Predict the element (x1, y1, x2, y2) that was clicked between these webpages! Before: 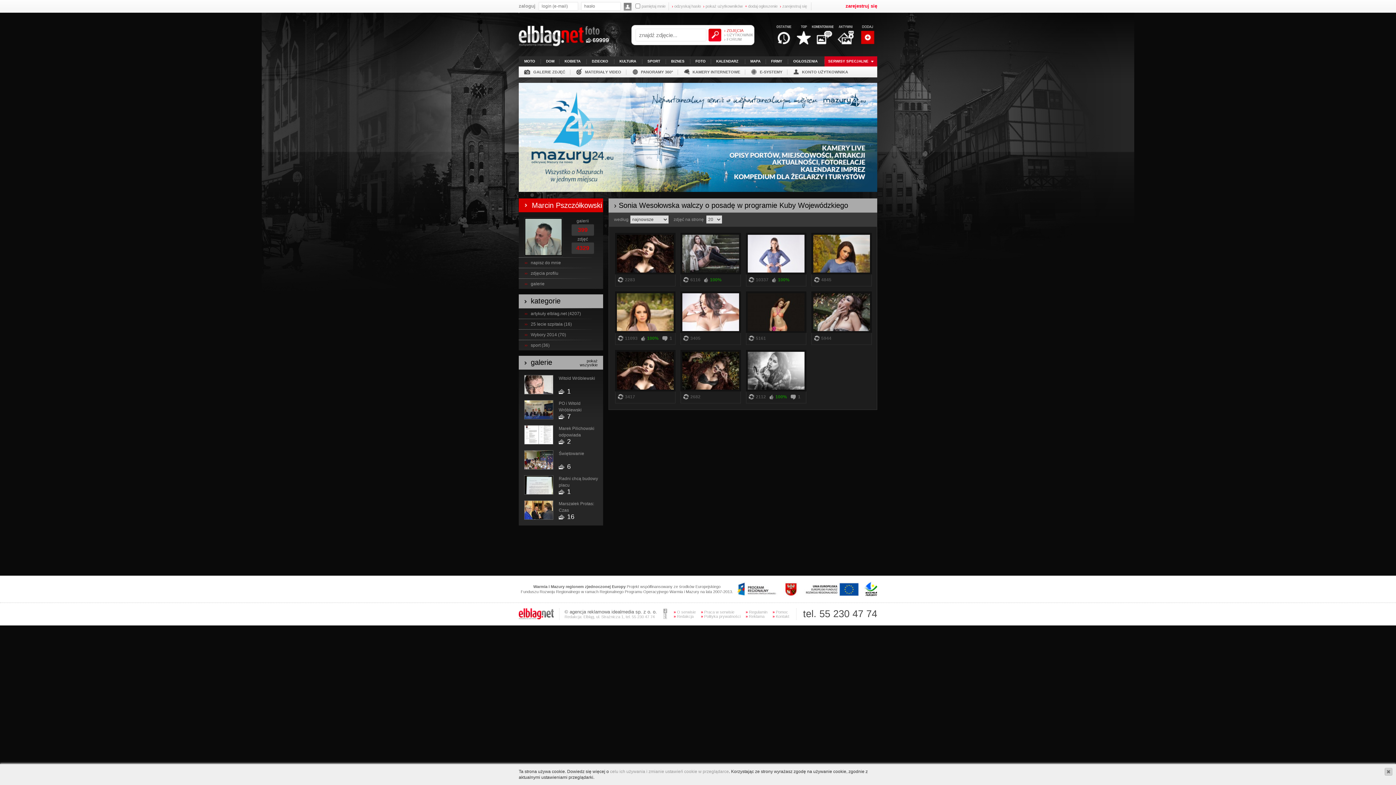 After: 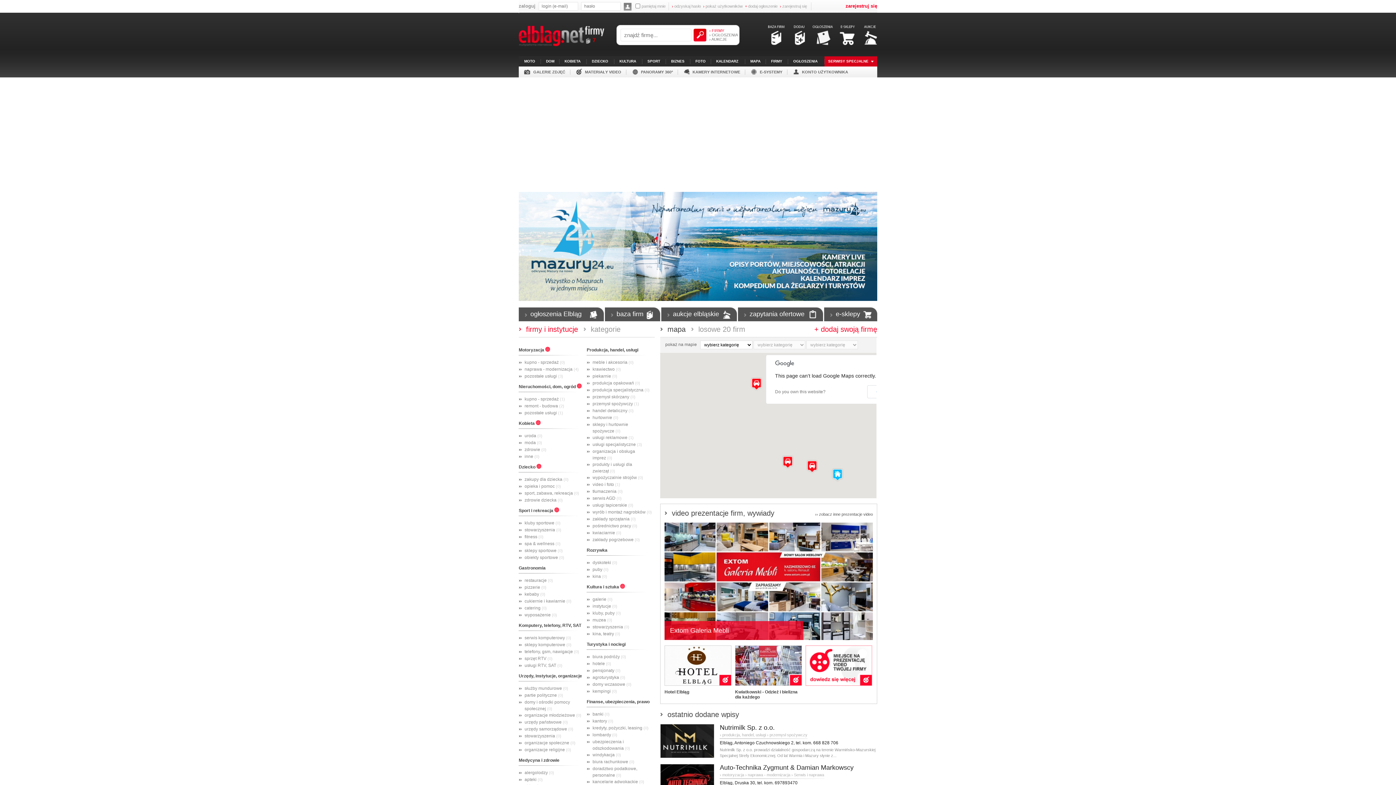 Action: bbox: (765, 56, 785, 66) label: FIRMY